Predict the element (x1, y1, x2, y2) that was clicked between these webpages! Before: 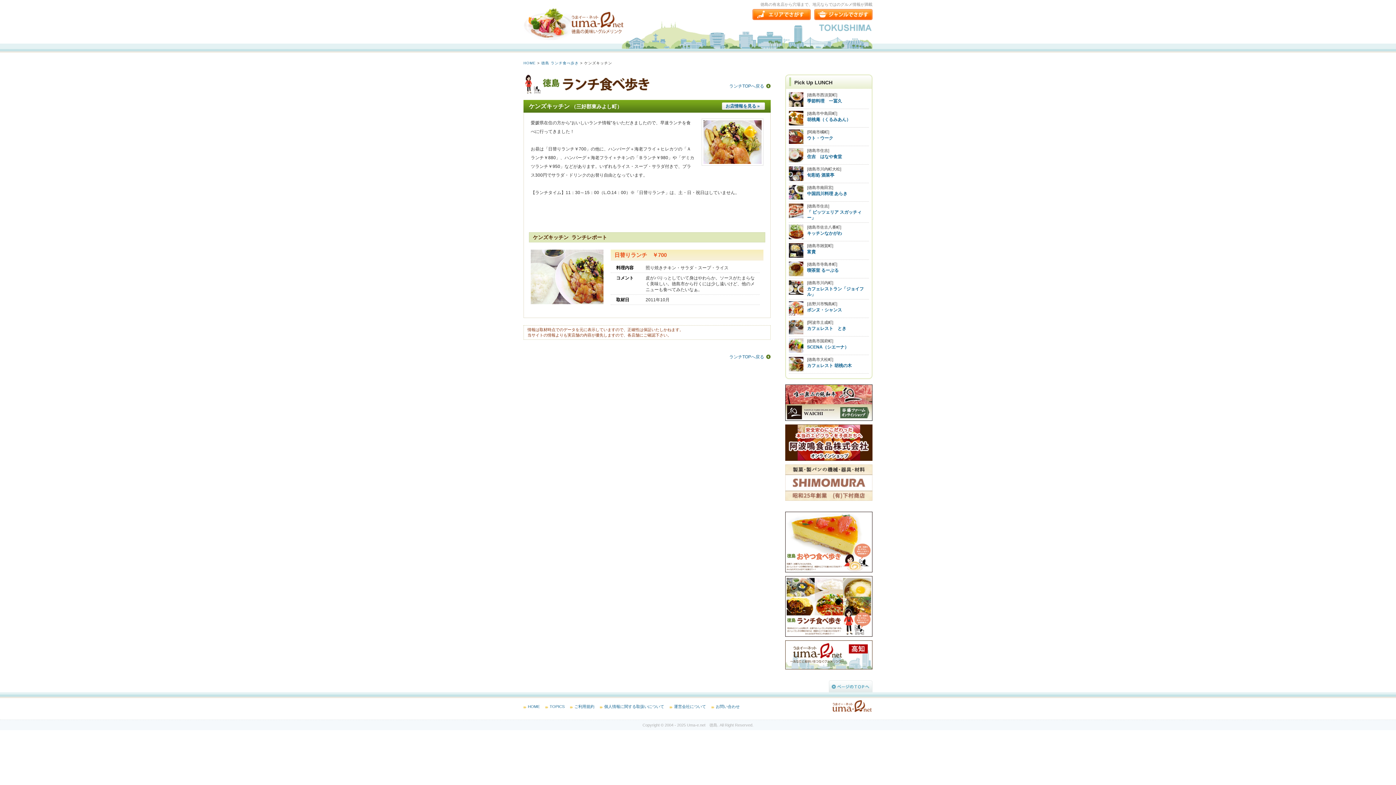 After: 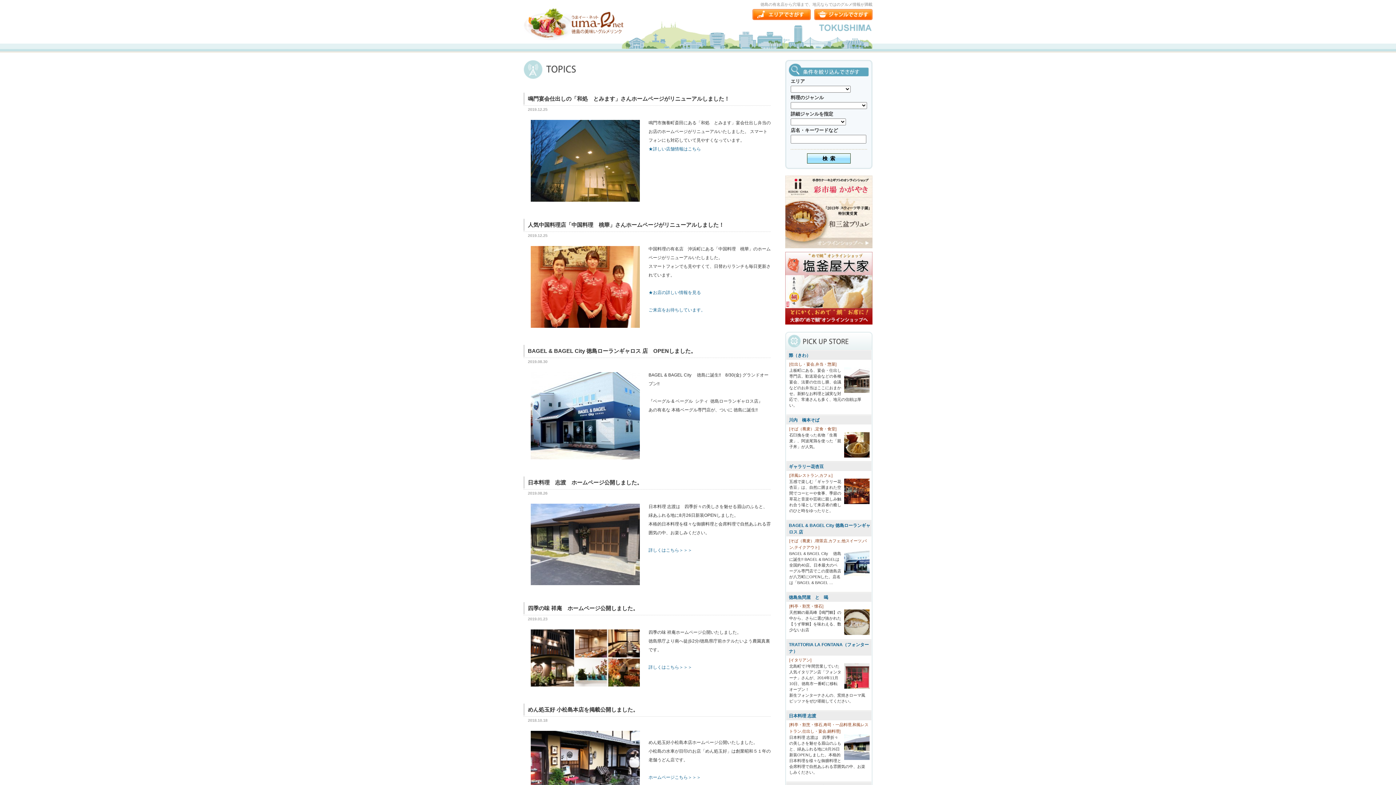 Action: bbox: (545, 704, 570, 709) label: TOPICS